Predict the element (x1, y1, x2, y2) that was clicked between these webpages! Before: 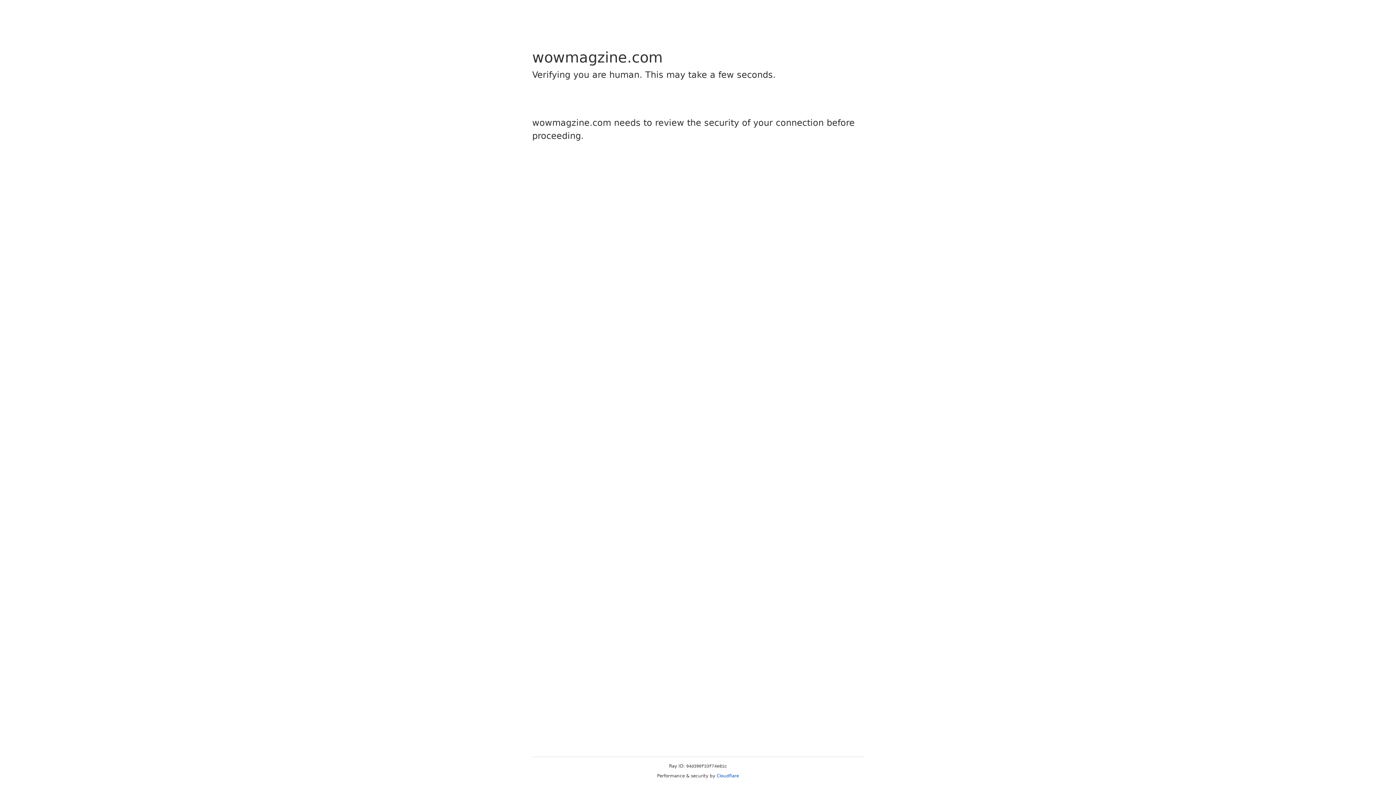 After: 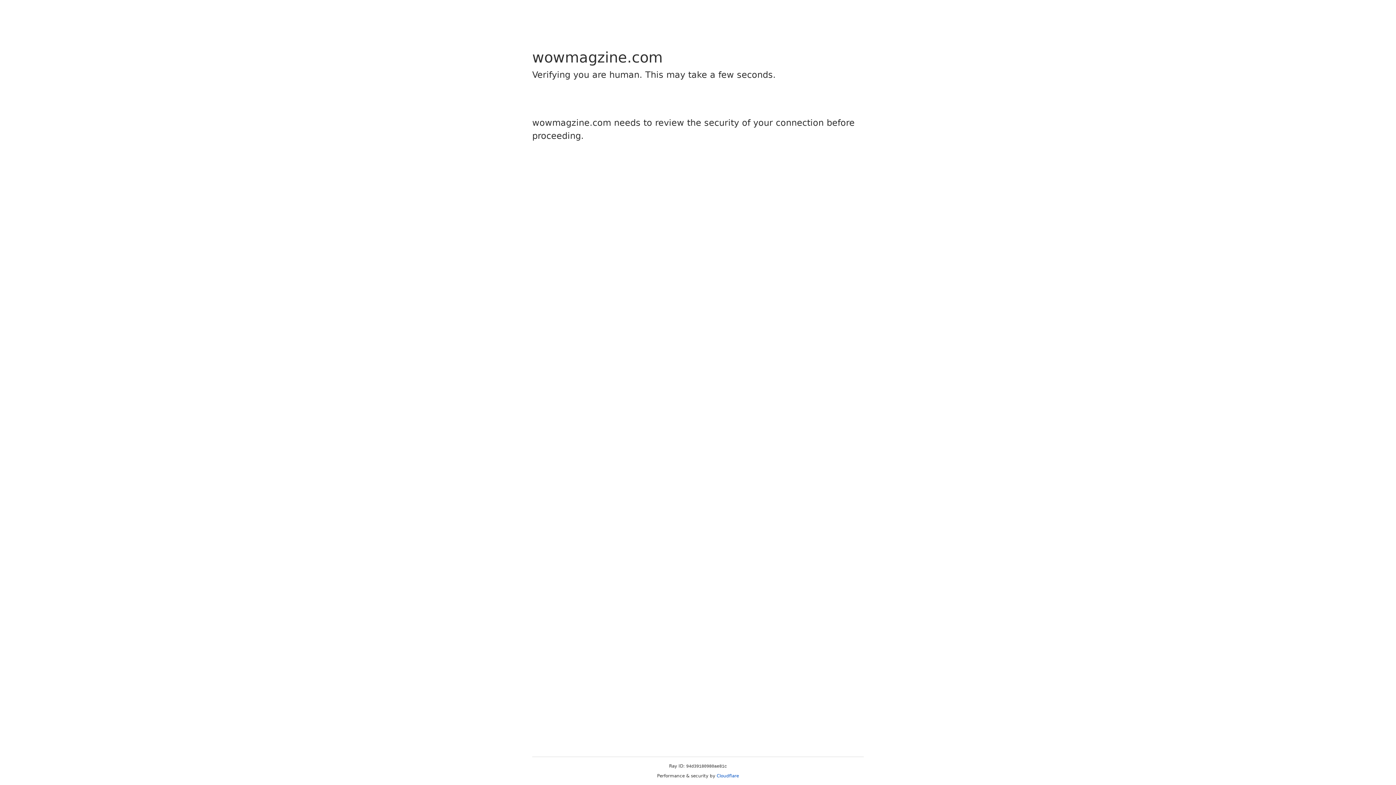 Action: bbox: (716, 773, 739, 778) label: Cloudflare